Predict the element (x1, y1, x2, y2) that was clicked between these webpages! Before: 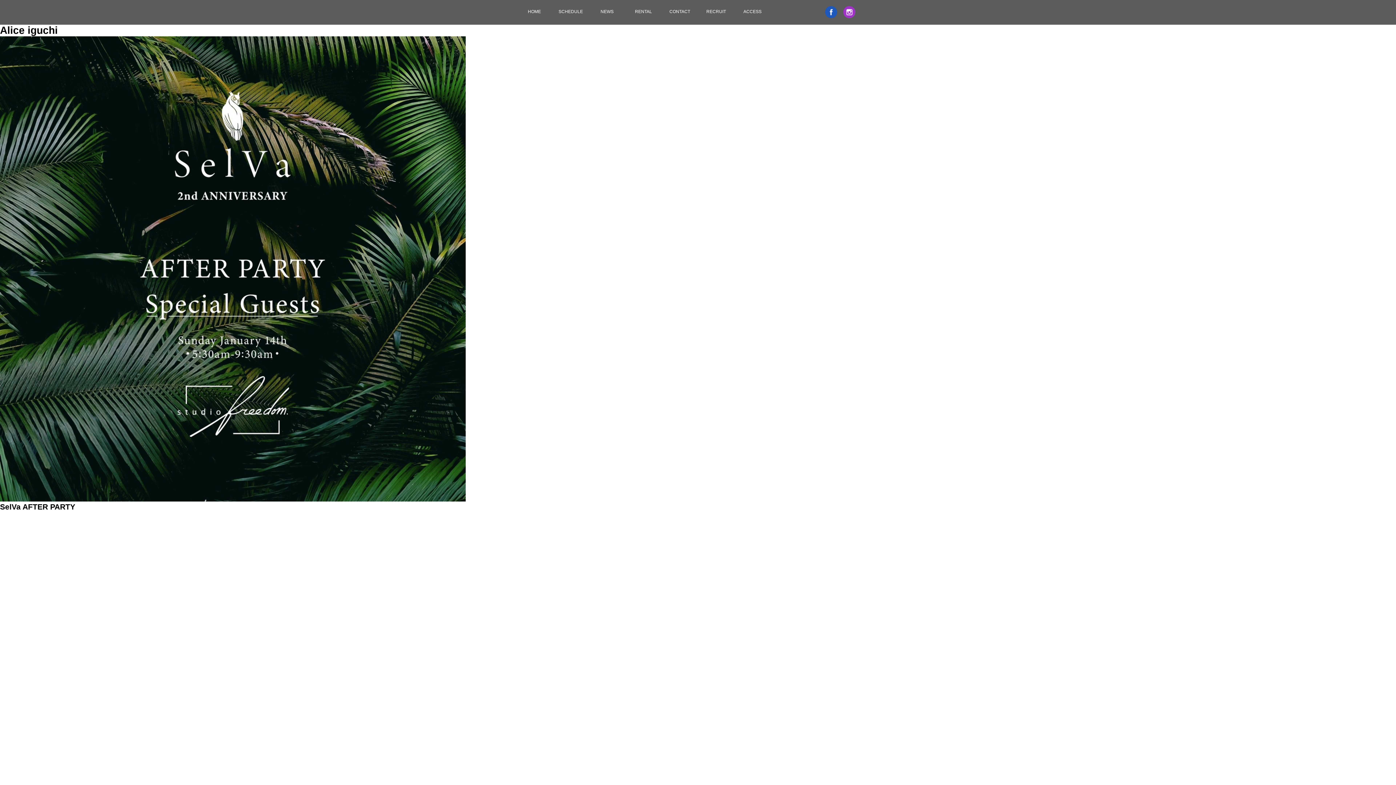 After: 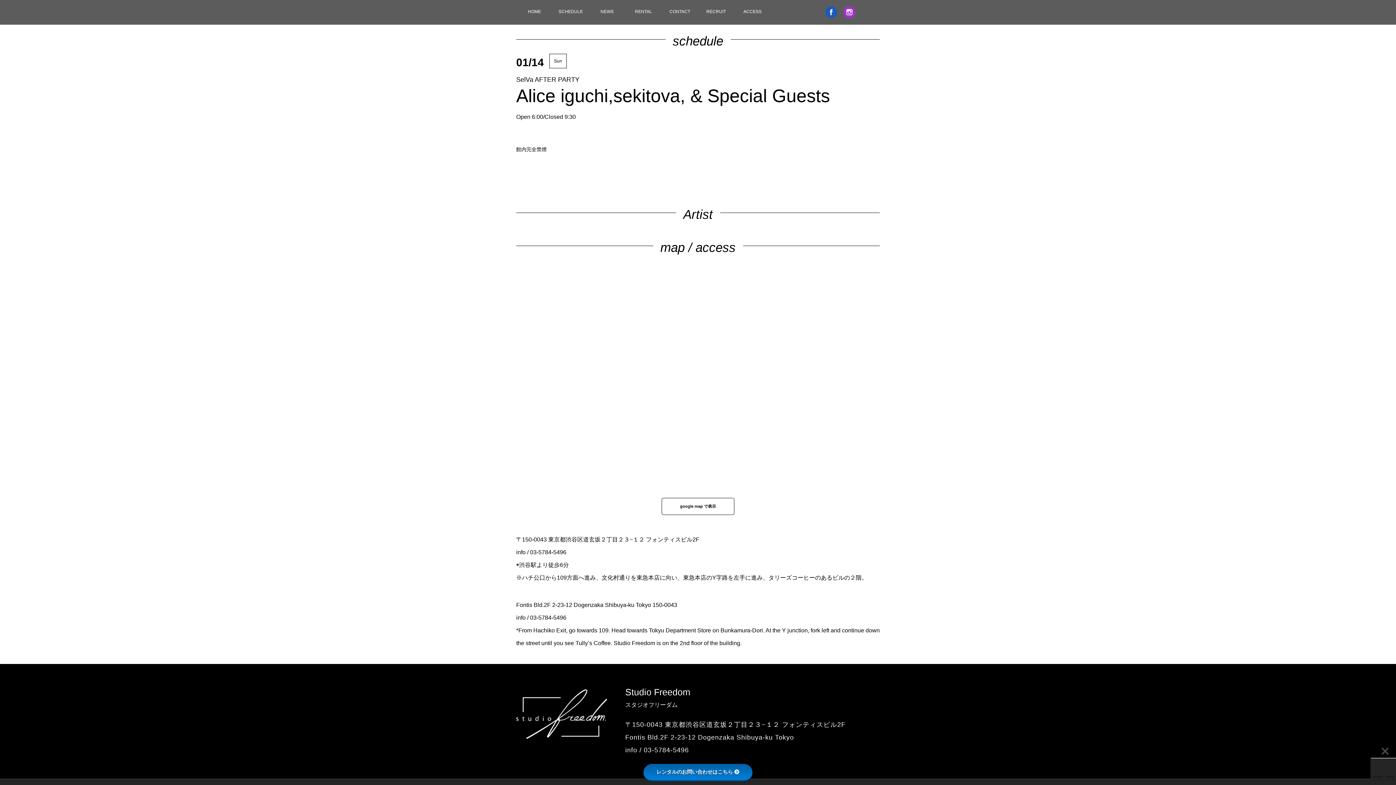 Action: bbox: (0, 497, 465, 502)